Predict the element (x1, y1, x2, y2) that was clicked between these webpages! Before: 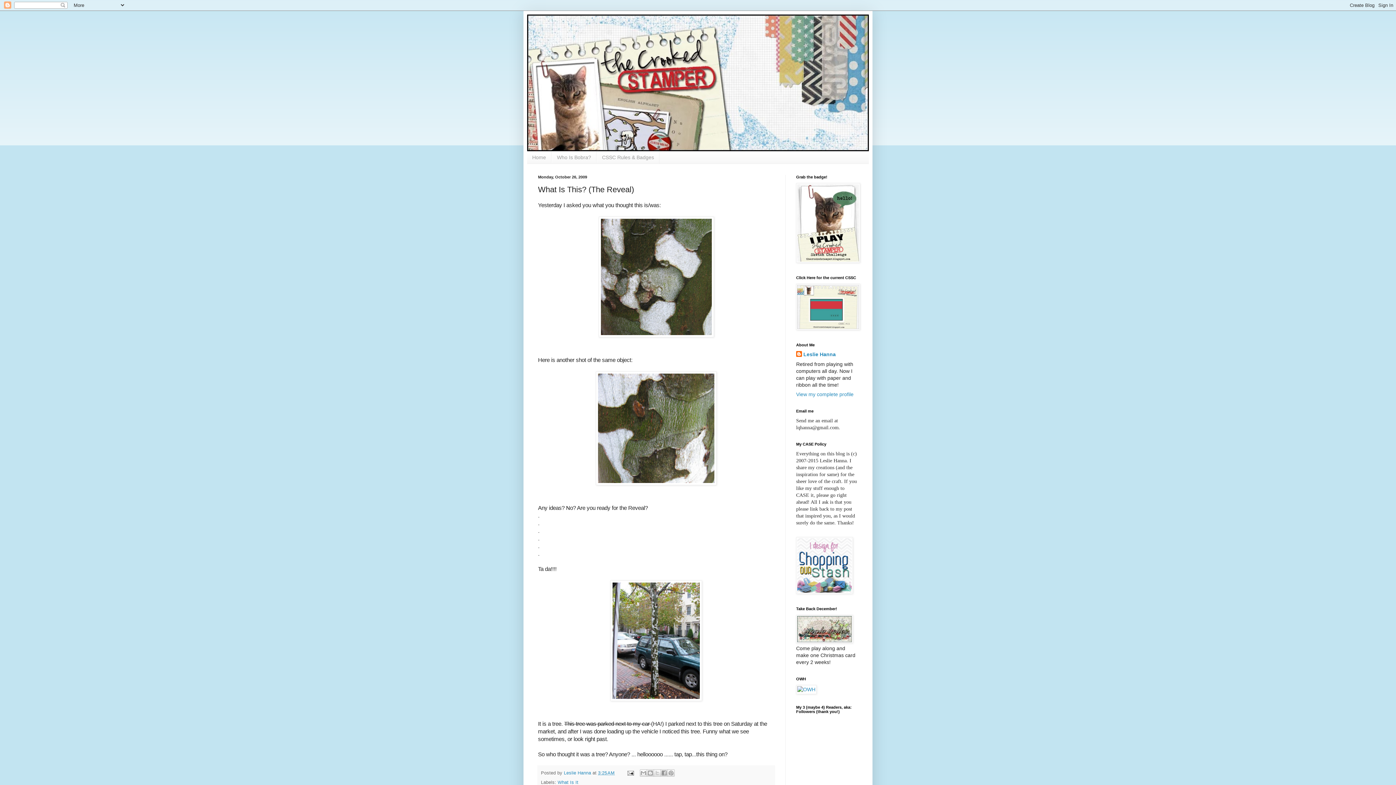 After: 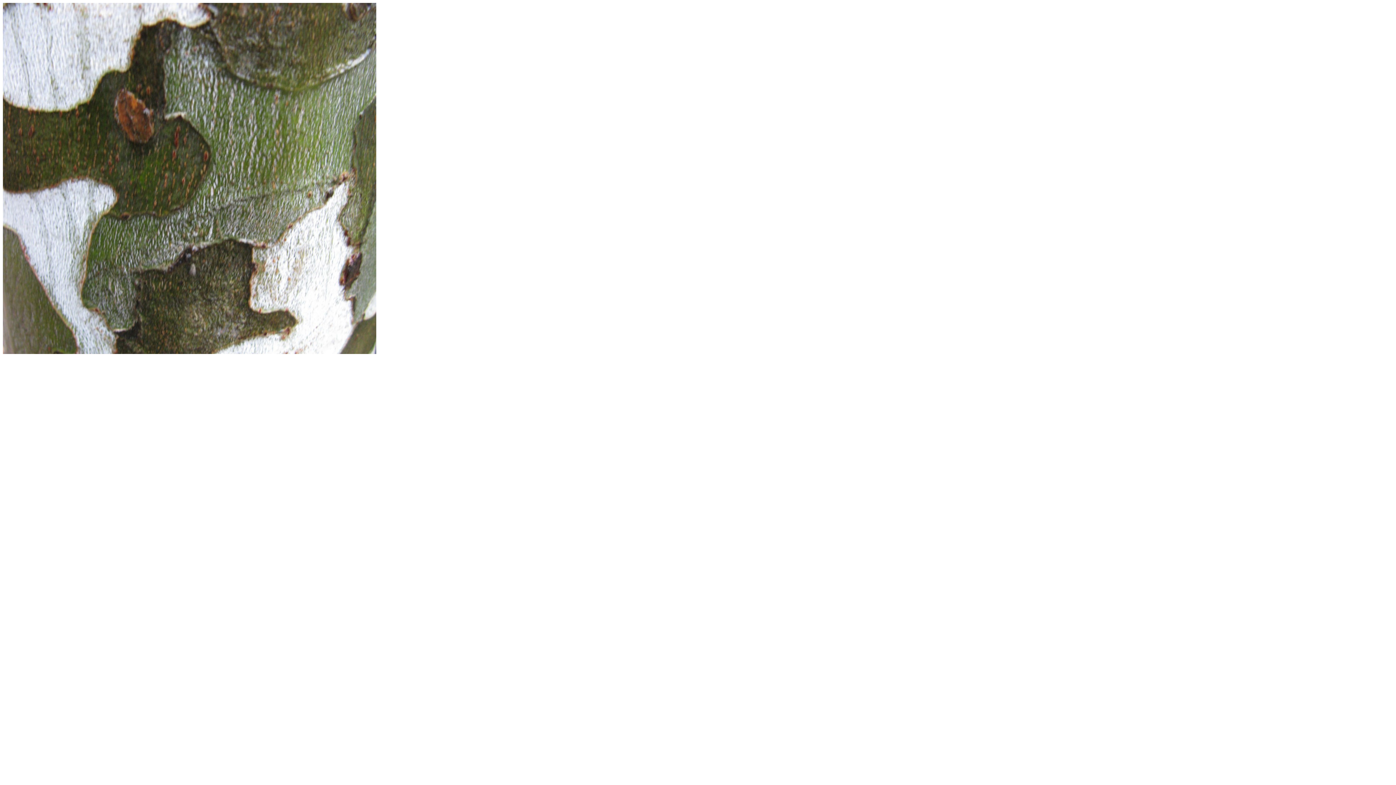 Action: bbox: (538, 371, 774, 485)